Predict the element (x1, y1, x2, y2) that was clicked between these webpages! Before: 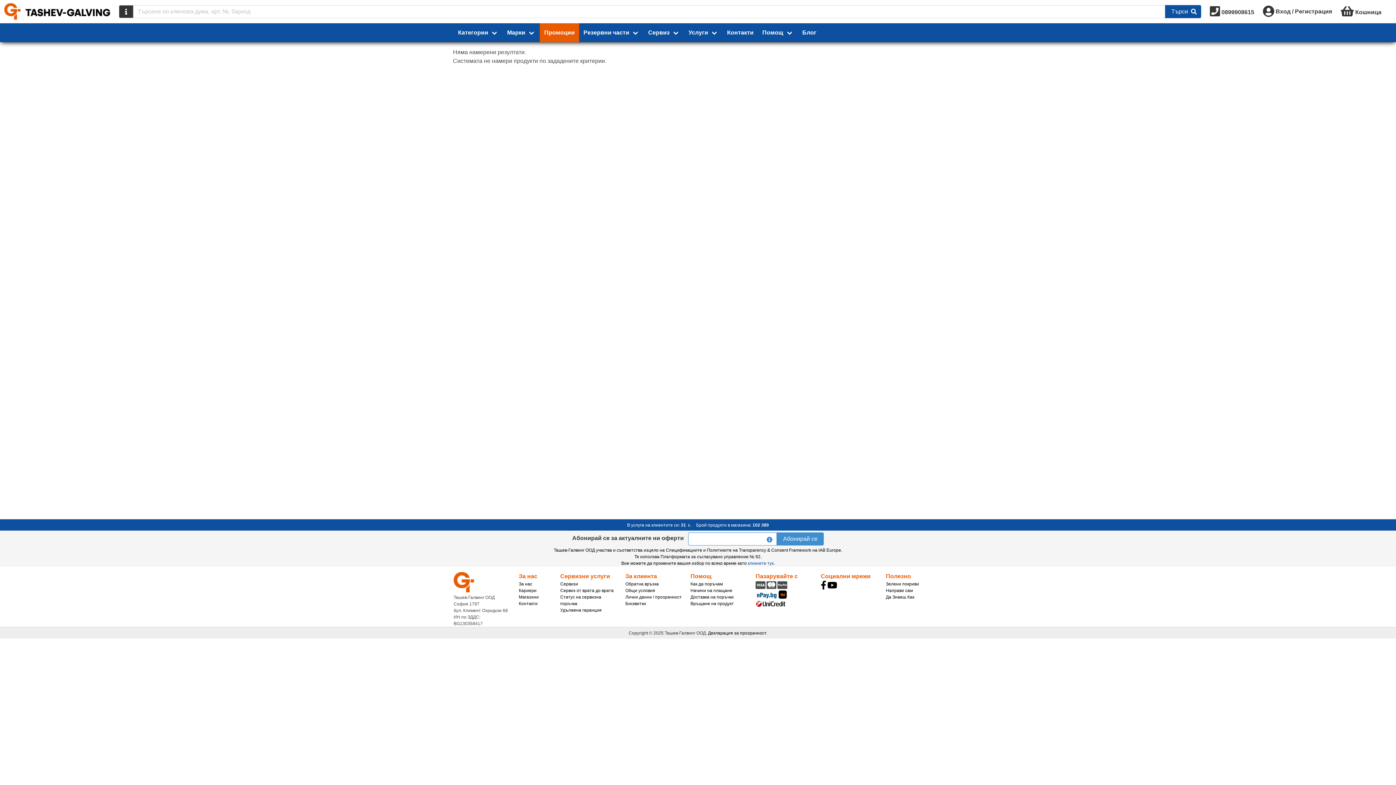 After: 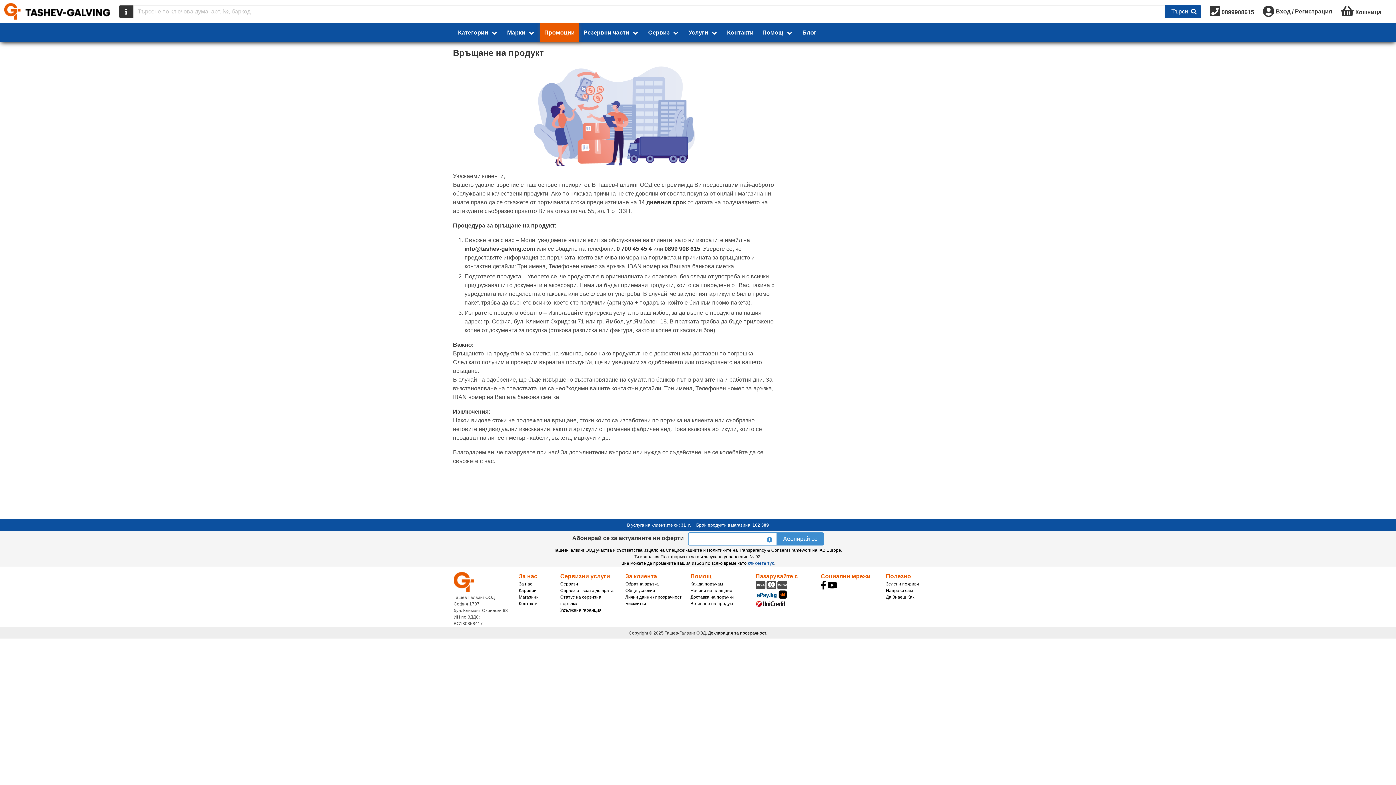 Action: bbox: (690, 601, 733, 606) label: Връщане на продукт